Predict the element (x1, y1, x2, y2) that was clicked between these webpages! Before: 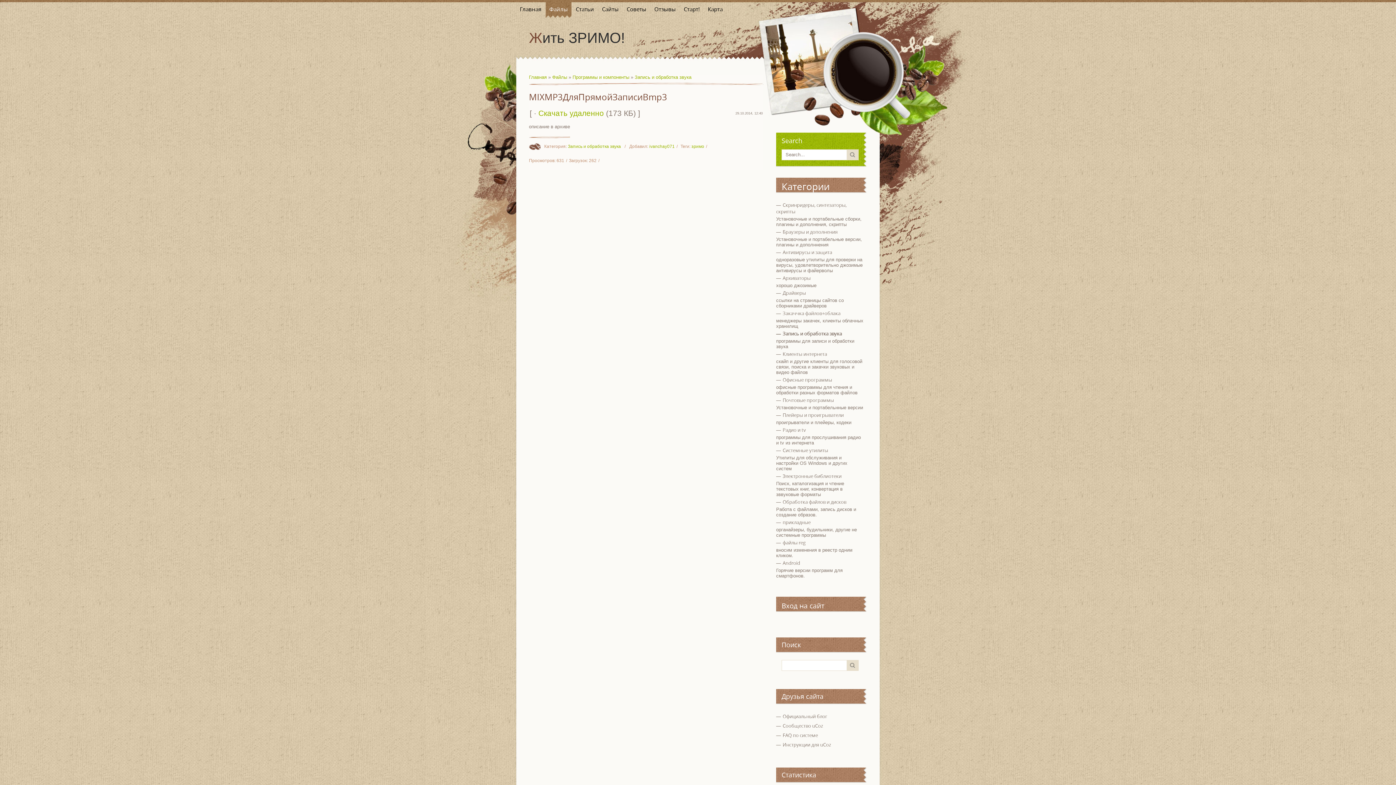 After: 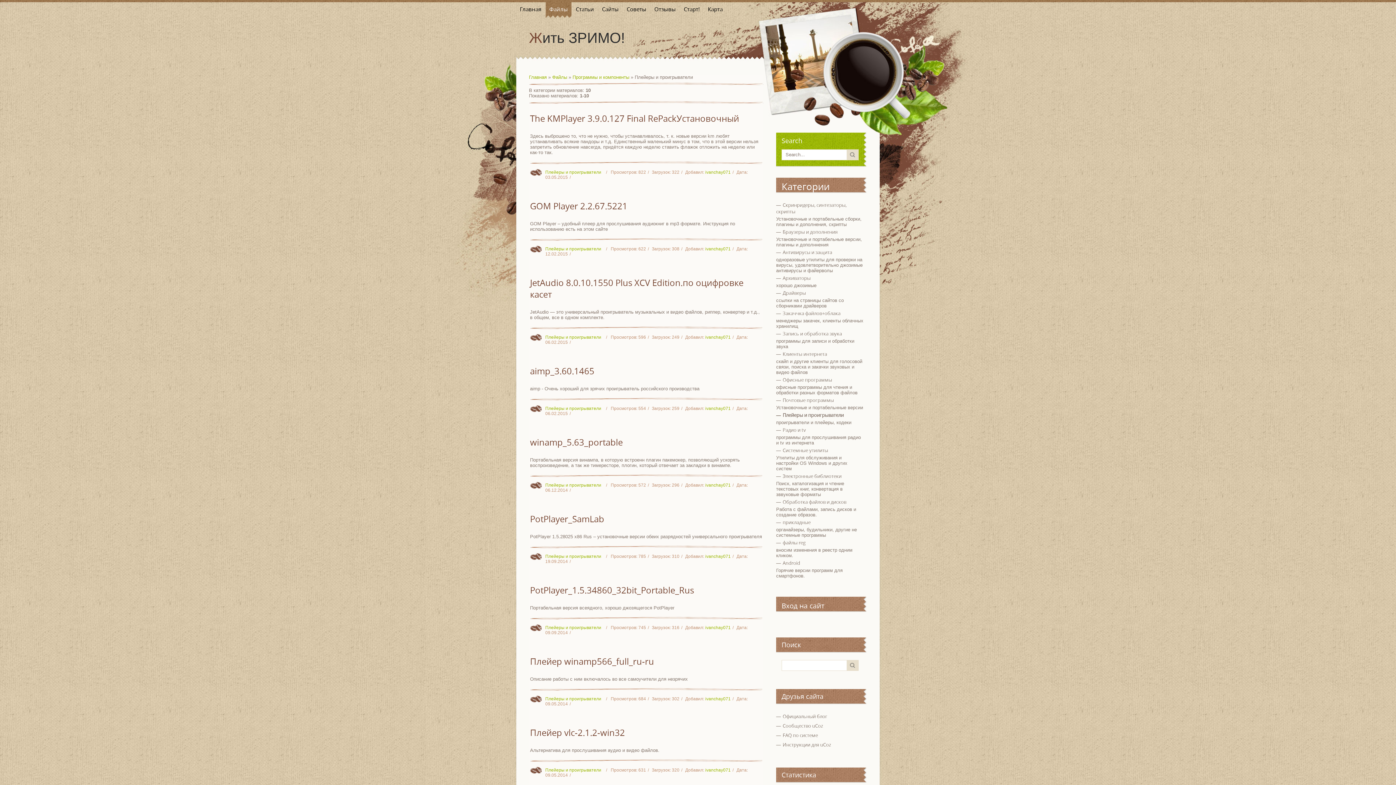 Action: bbox: (776, 410, 864, 420) label: Плейеры и проигрыватели